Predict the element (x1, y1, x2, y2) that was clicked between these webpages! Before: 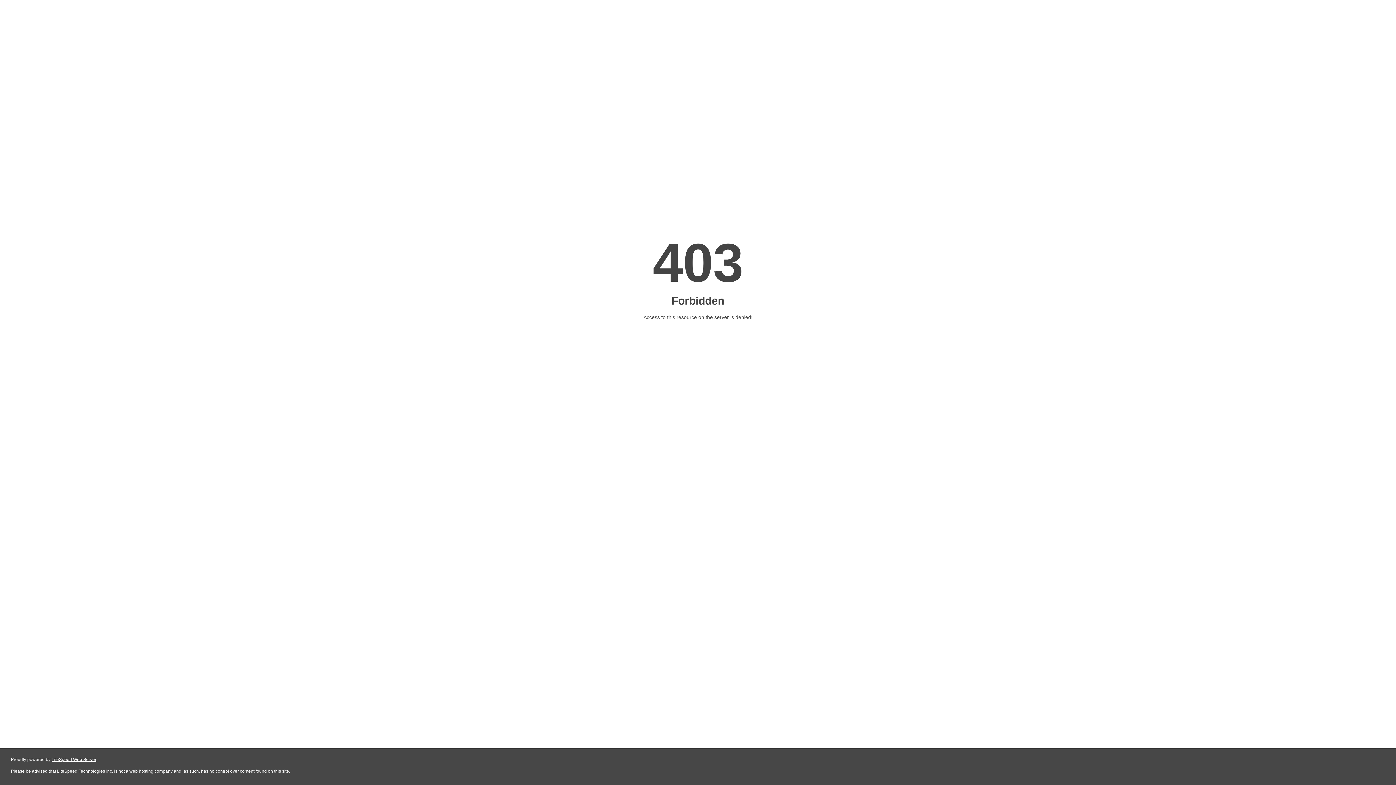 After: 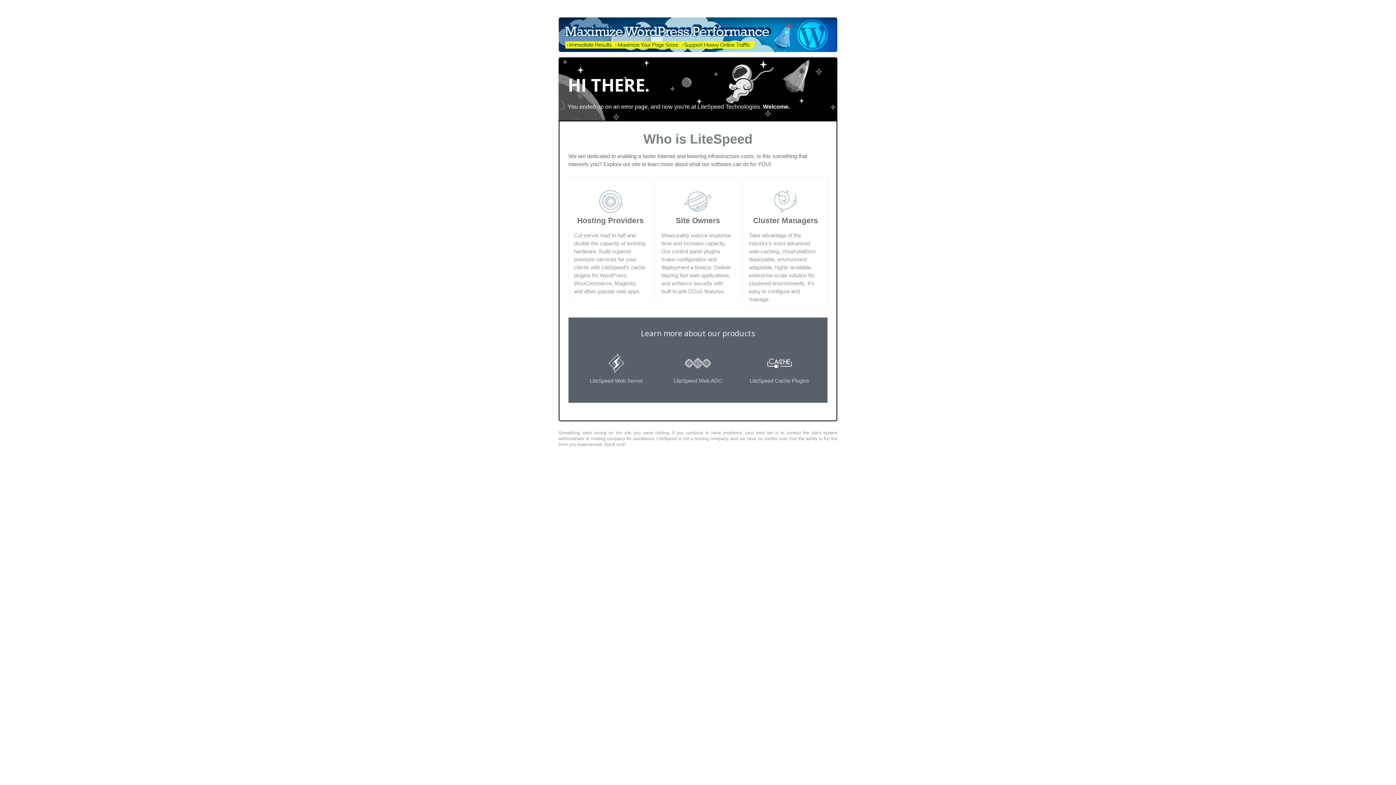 Action: bbox: (51, 757, 96, 762) label: LiteSpeed Web Server